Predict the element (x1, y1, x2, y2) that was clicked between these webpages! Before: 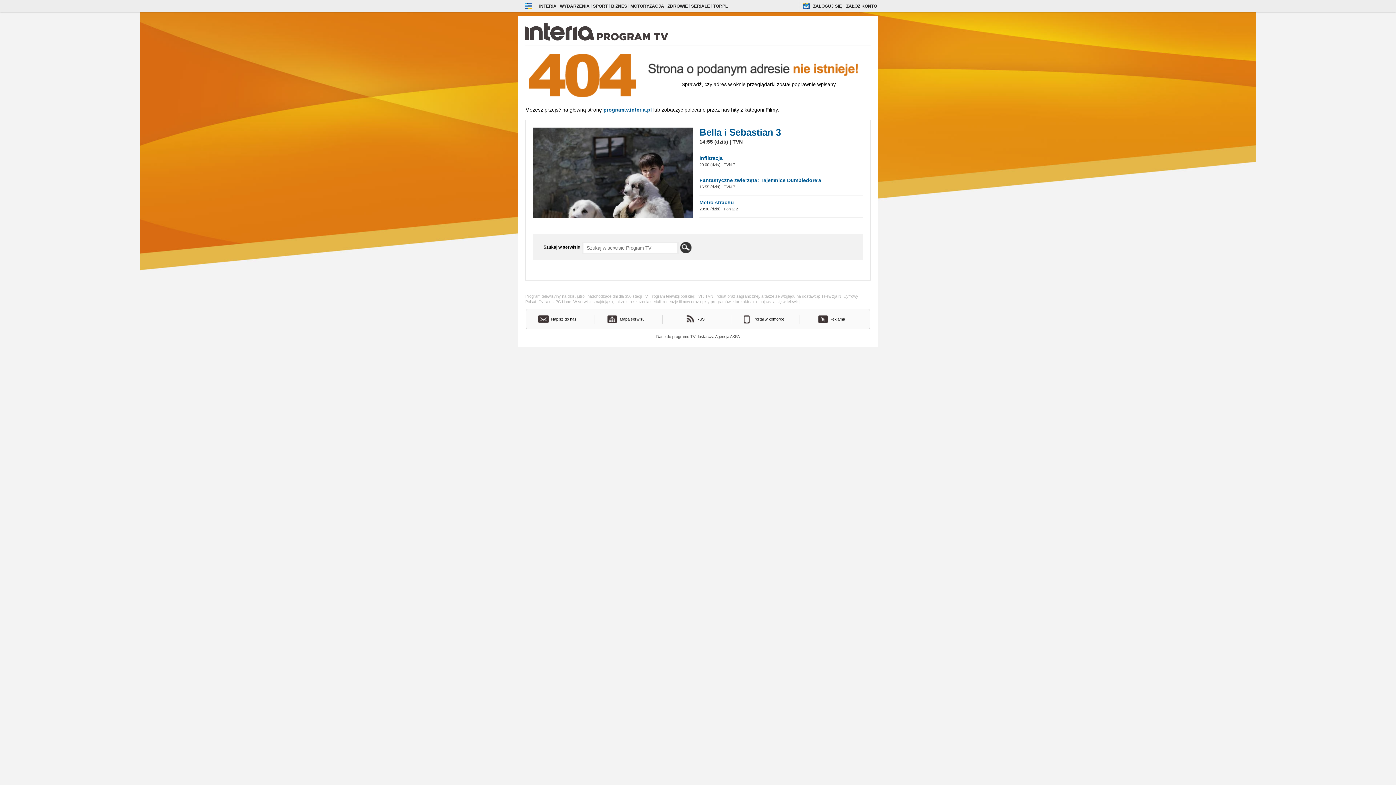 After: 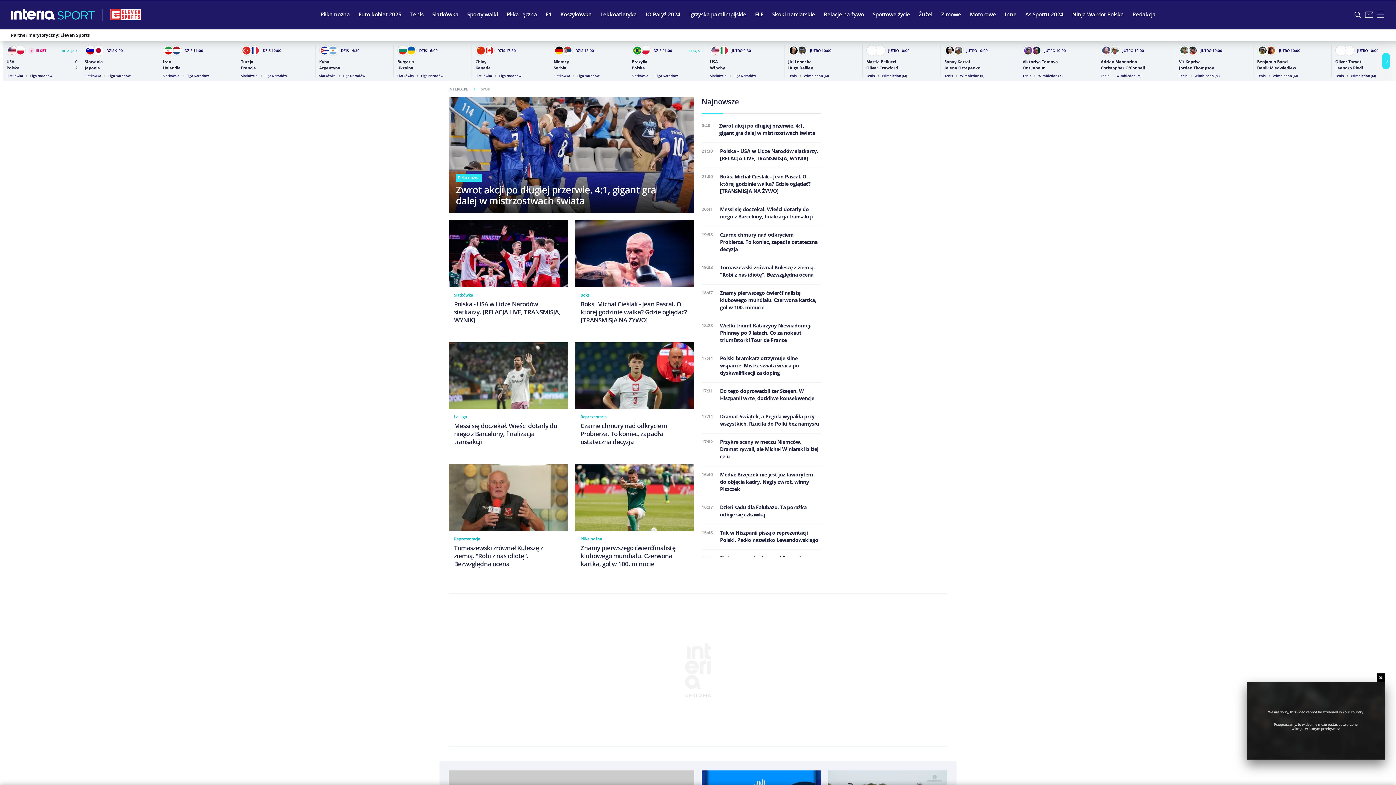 Action: bbox: (591, 0, 609, 12) label: SPORT